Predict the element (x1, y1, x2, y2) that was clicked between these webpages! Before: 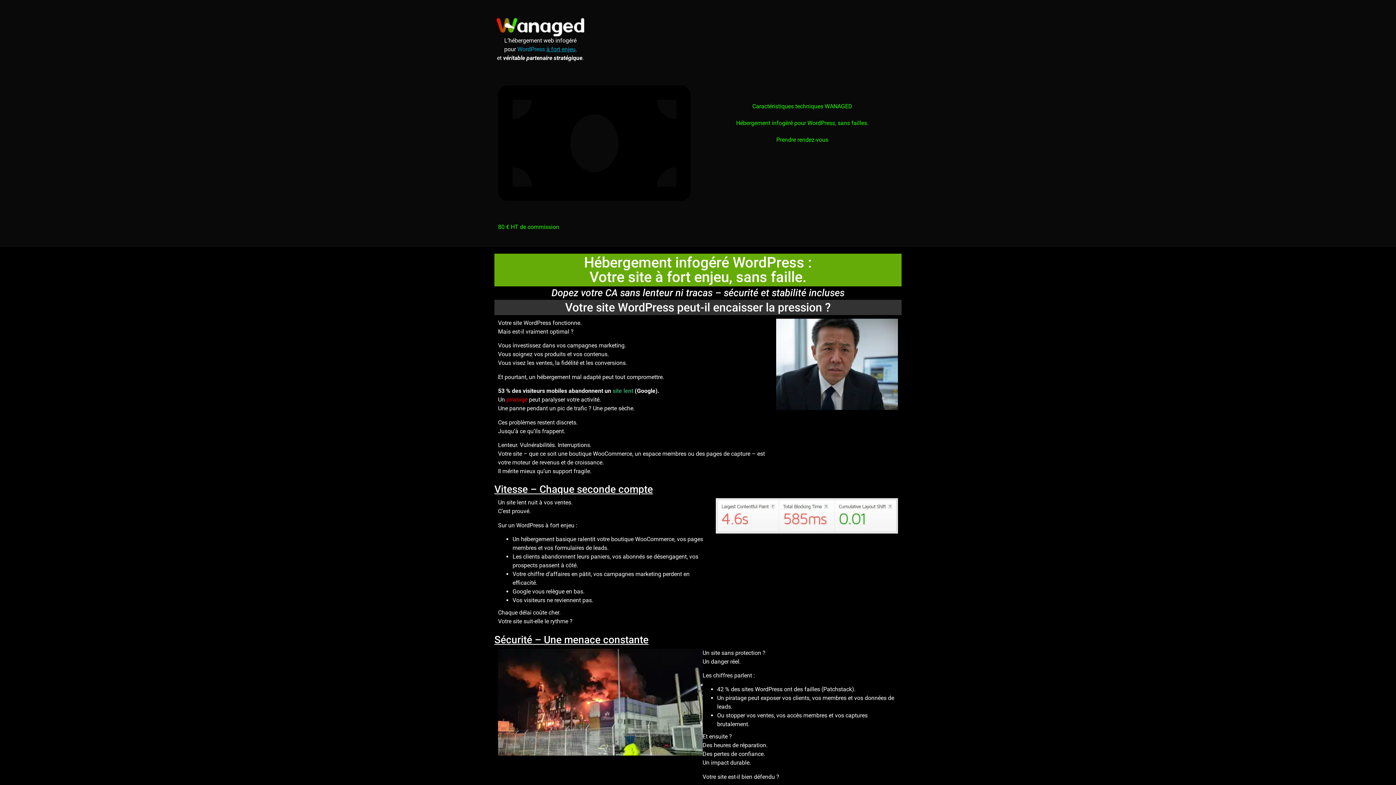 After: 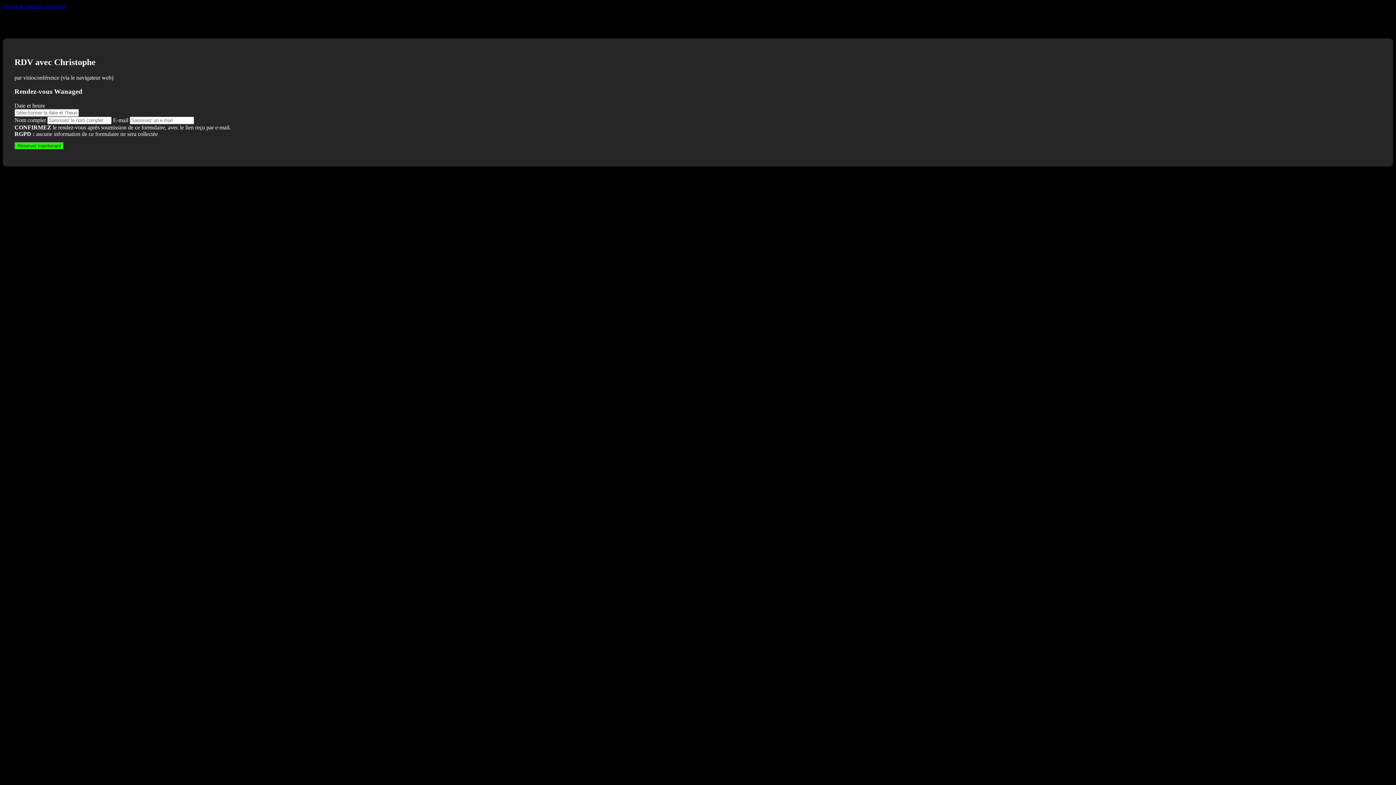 Action: bbox: (767, 131, 835, 148) label:  Prendre rendez-vous